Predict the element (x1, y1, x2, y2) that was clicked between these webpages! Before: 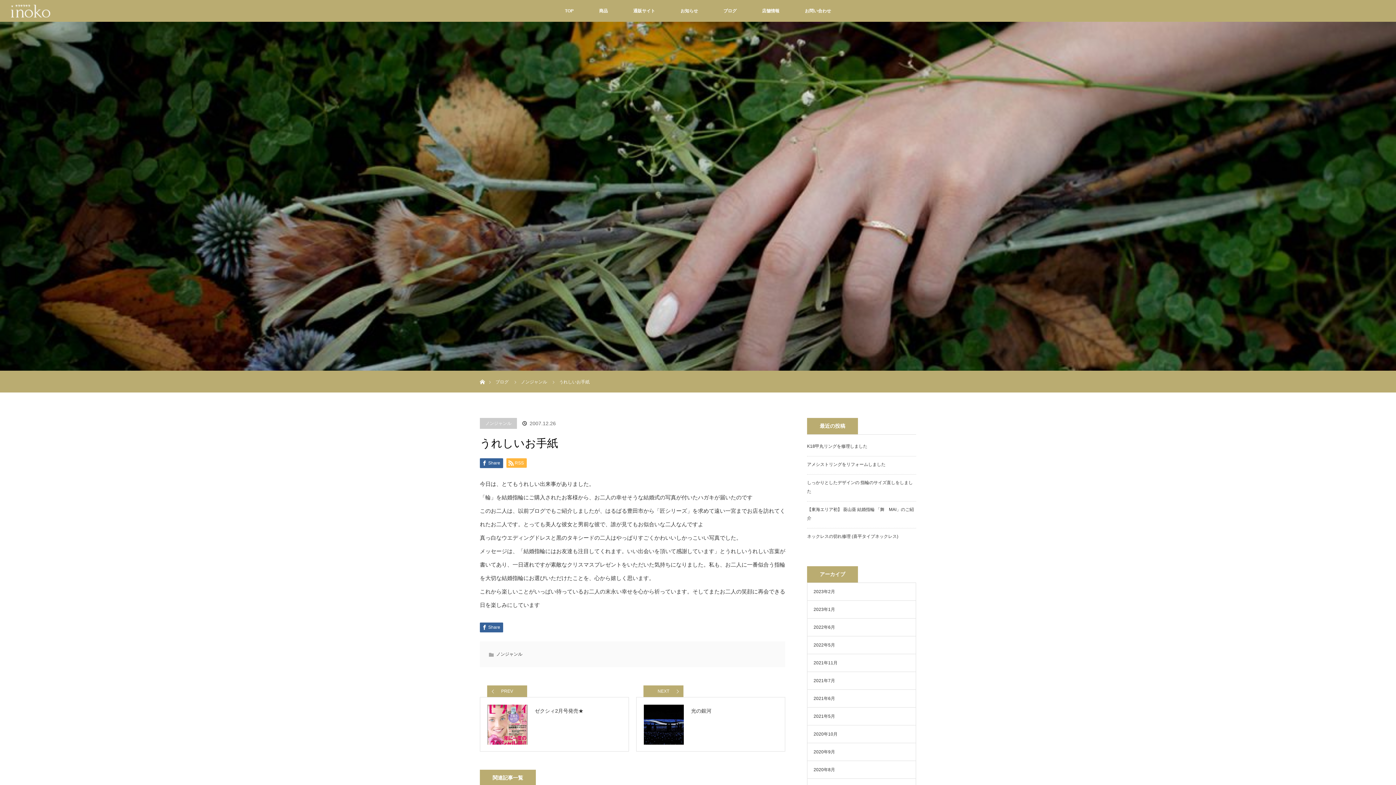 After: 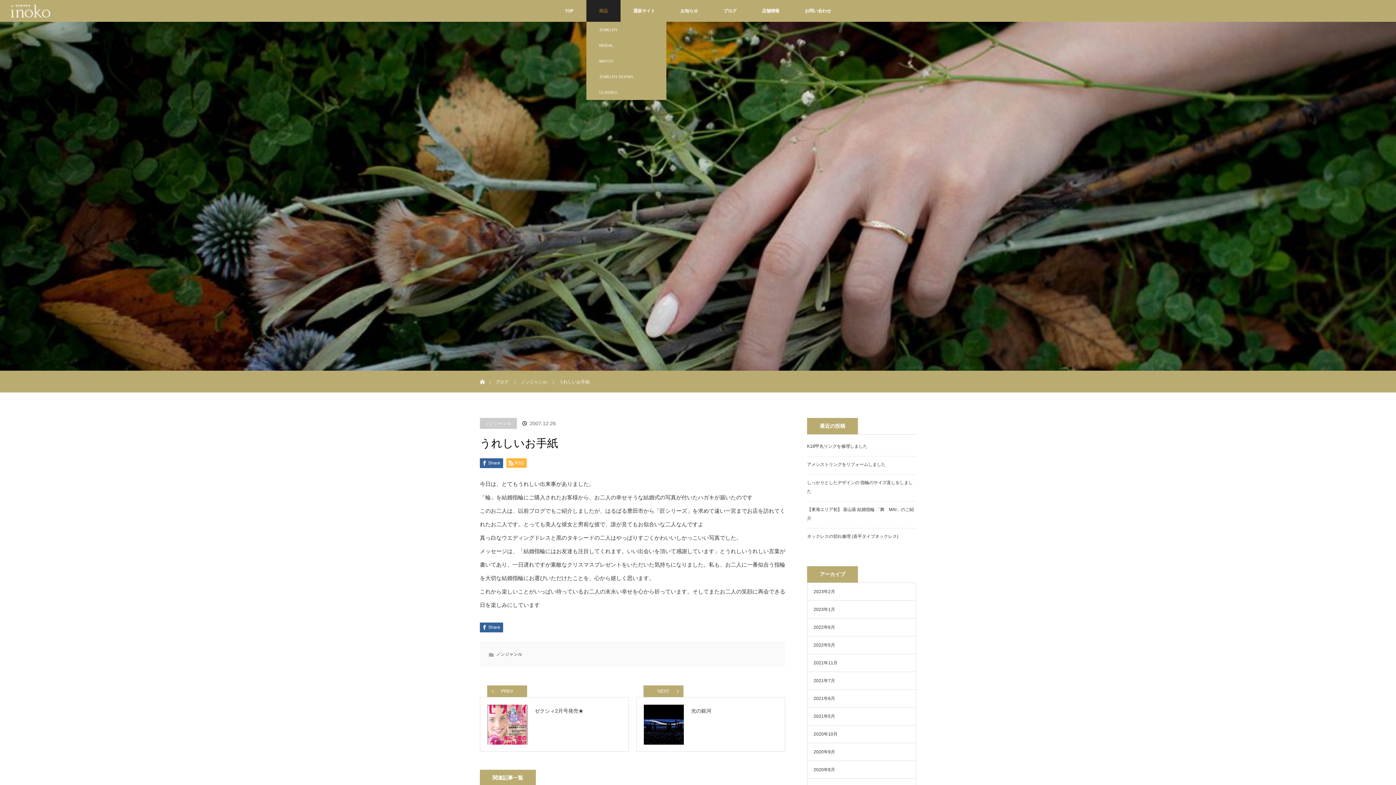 Action: bbox: (586, 0, 620, 21) label: 商品